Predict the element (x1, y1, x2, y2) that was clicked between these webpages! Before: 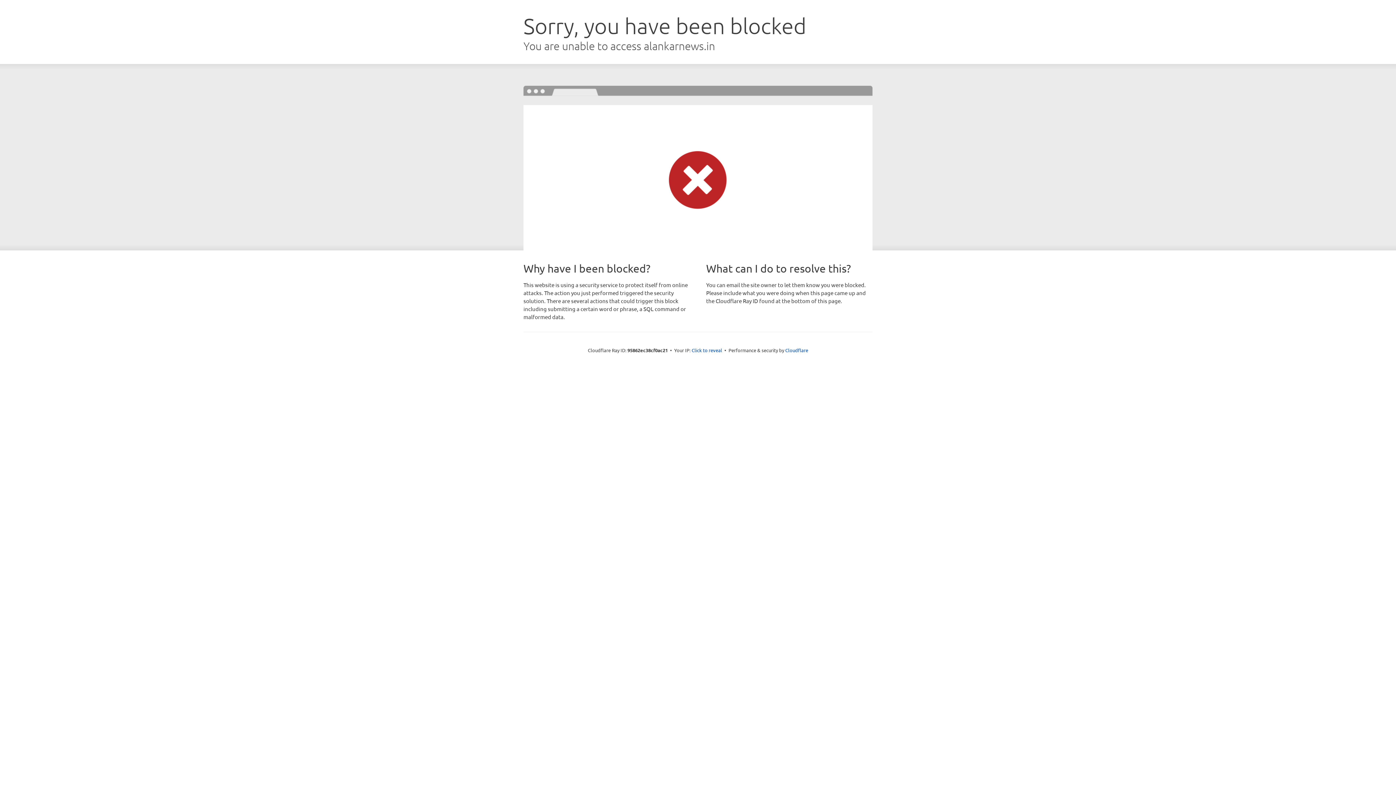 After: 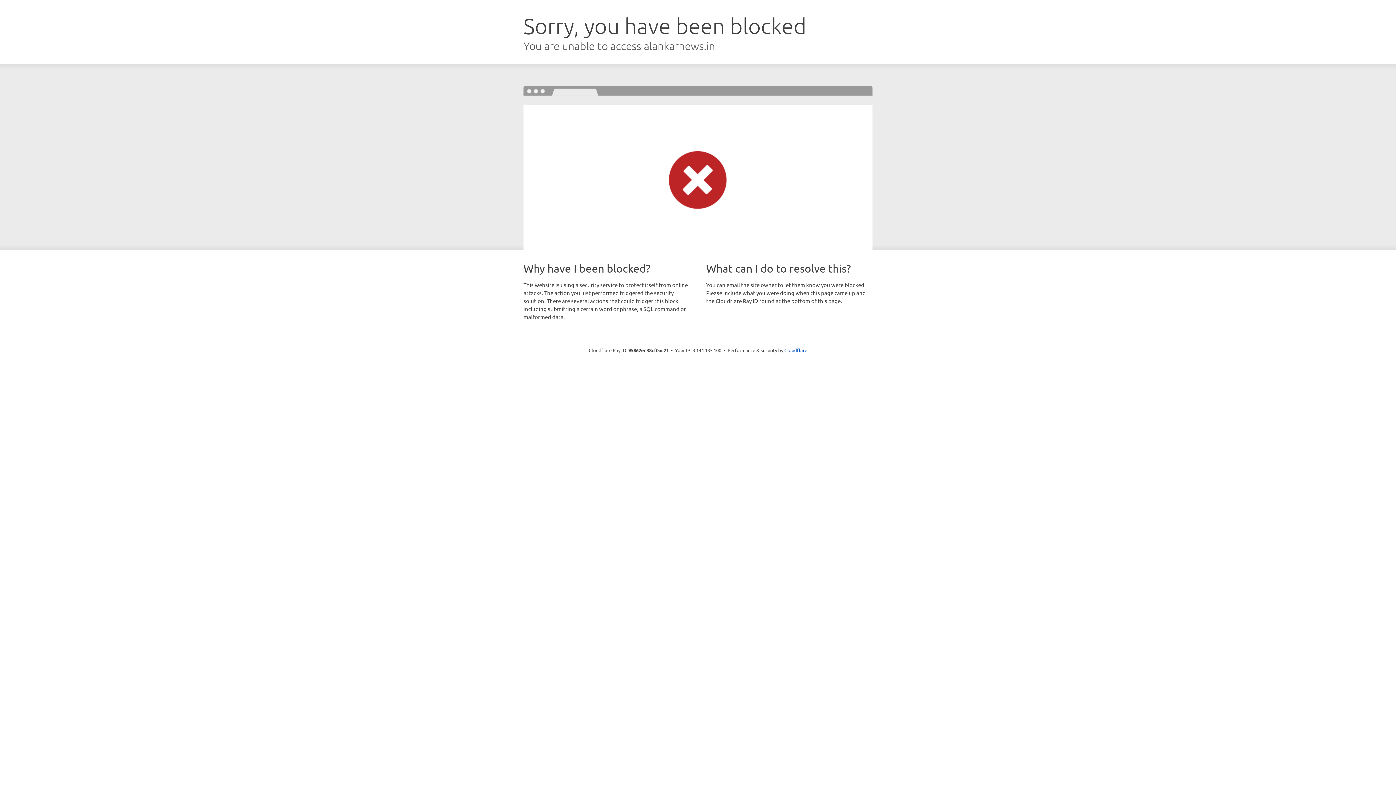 Action: label: Click to reveal bbox: (691, 346, 722, 353)